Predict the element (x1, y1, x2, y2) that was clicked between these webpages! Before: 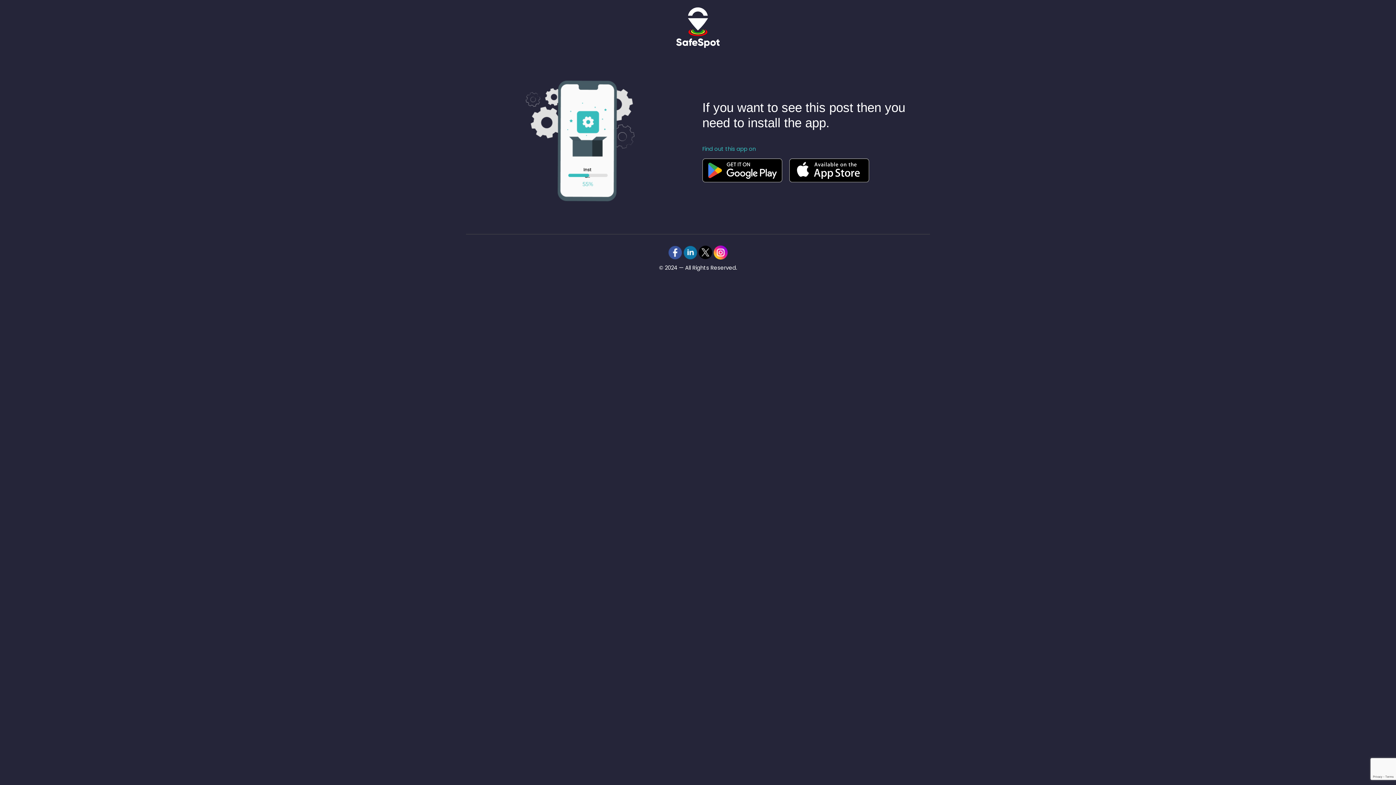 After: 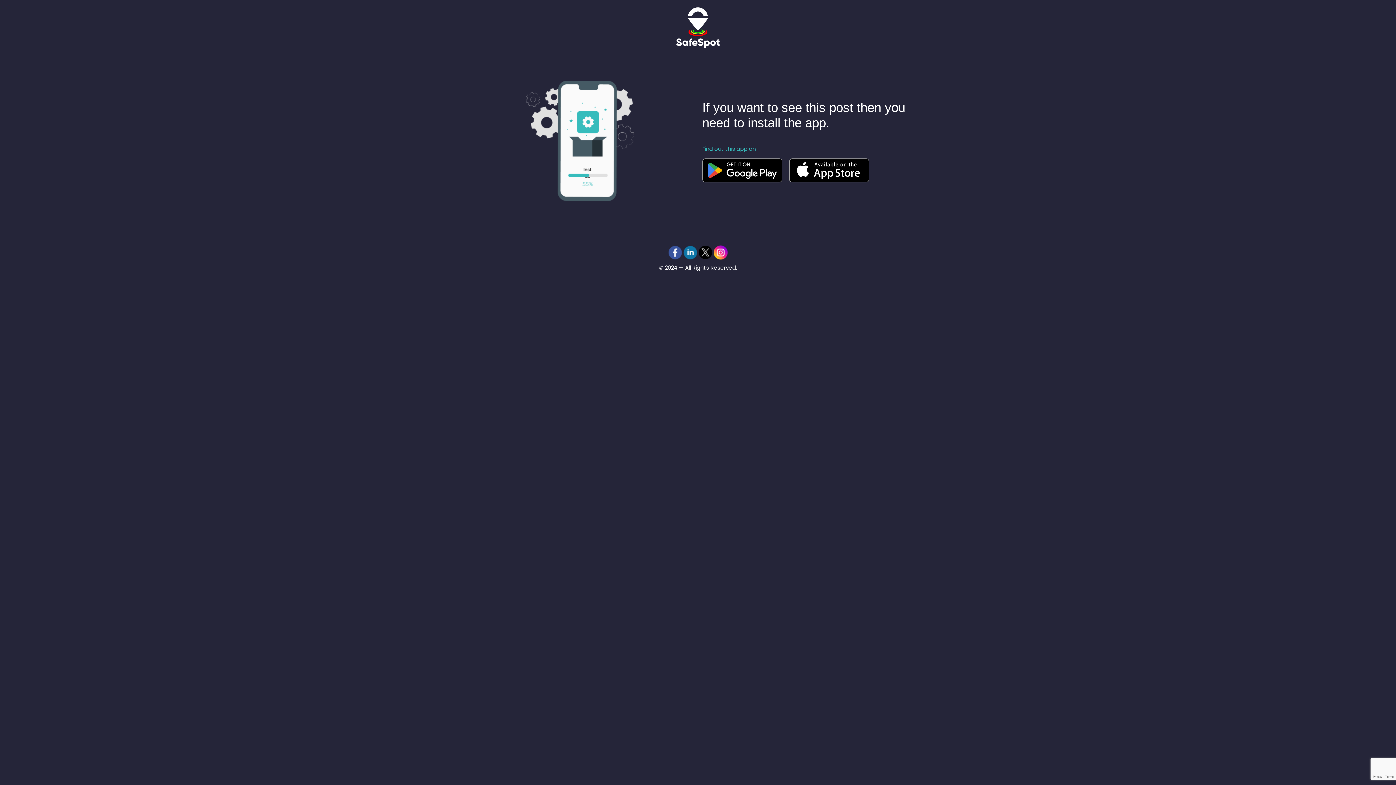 Action: bbox: (698, 248, 712, 256)